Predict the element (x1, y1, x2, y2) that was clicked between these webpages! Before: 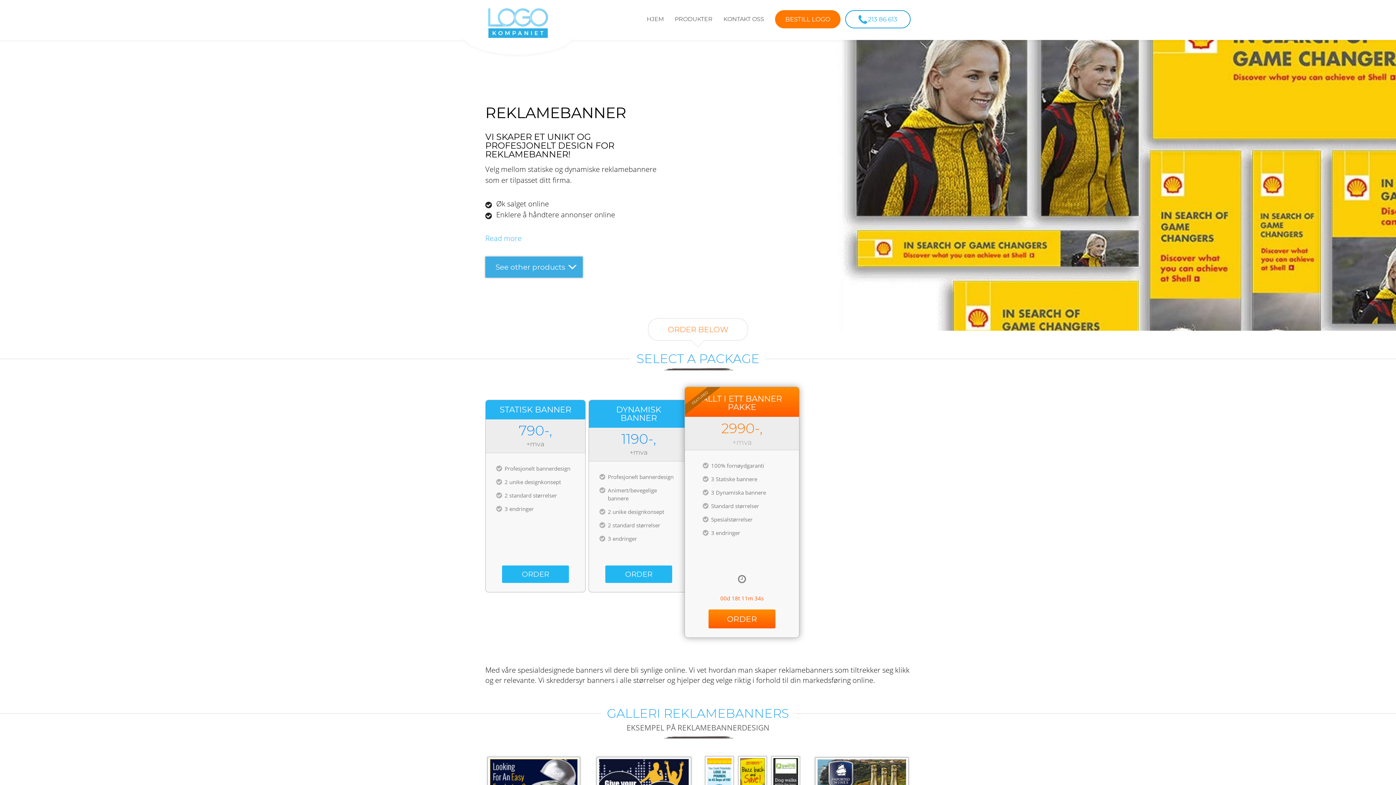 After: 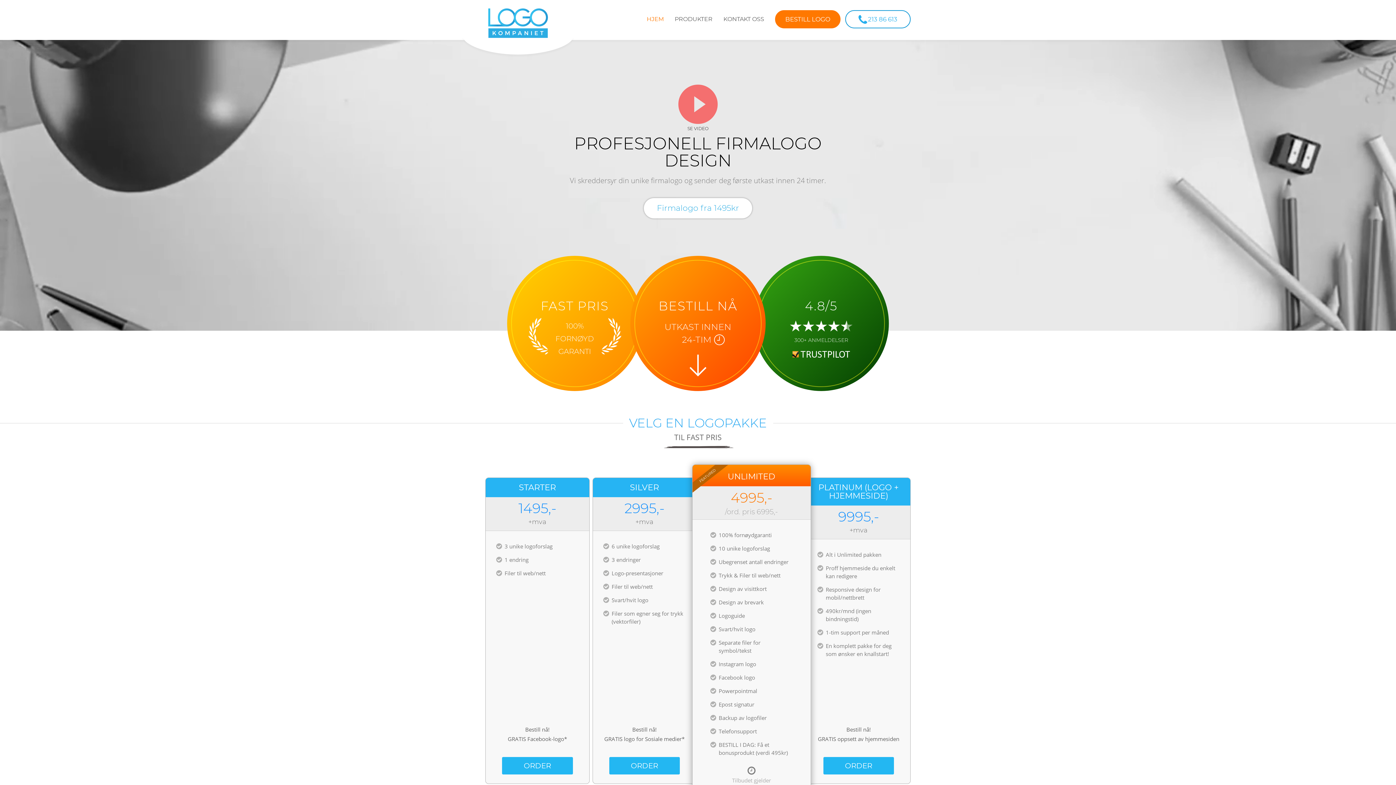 Action: label: HJEM bbox: (646, 10, 664, 28)